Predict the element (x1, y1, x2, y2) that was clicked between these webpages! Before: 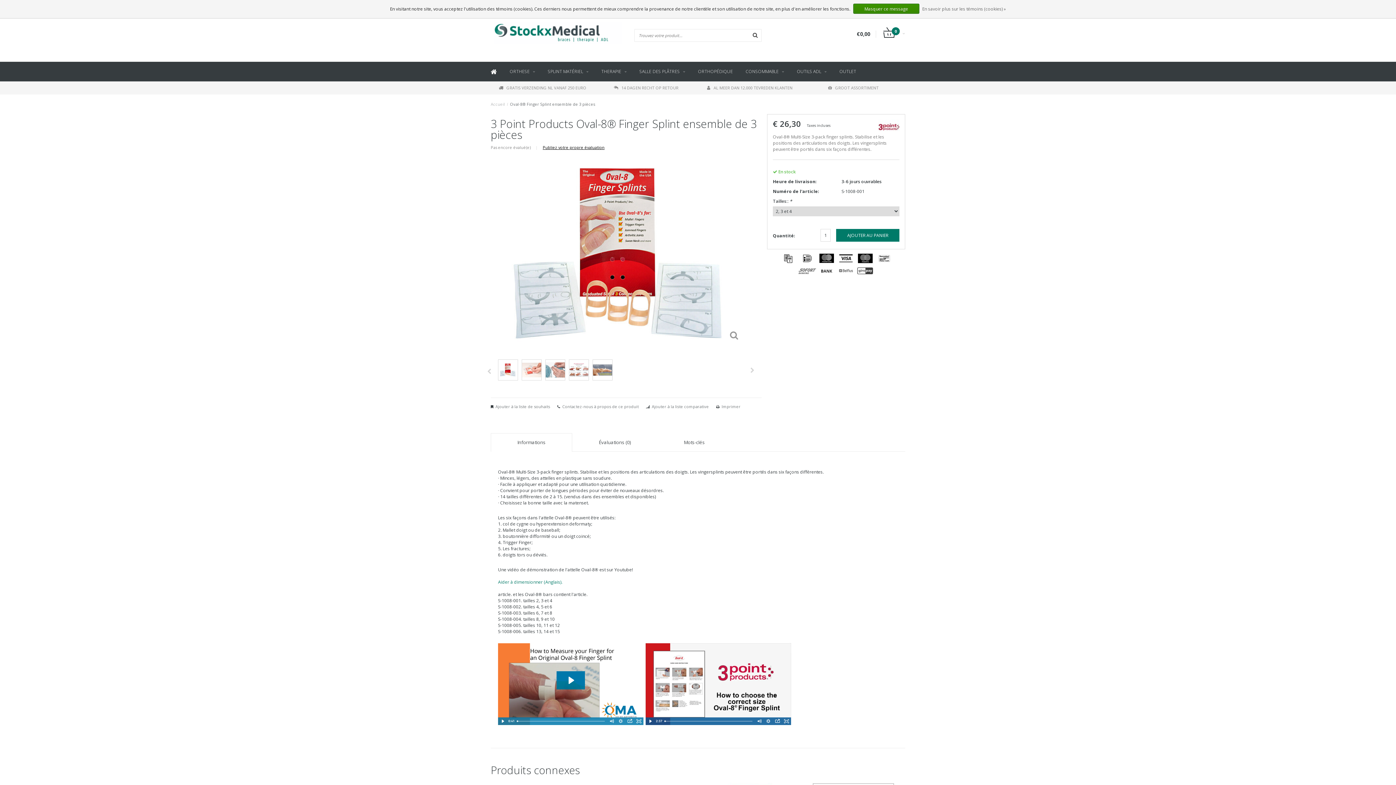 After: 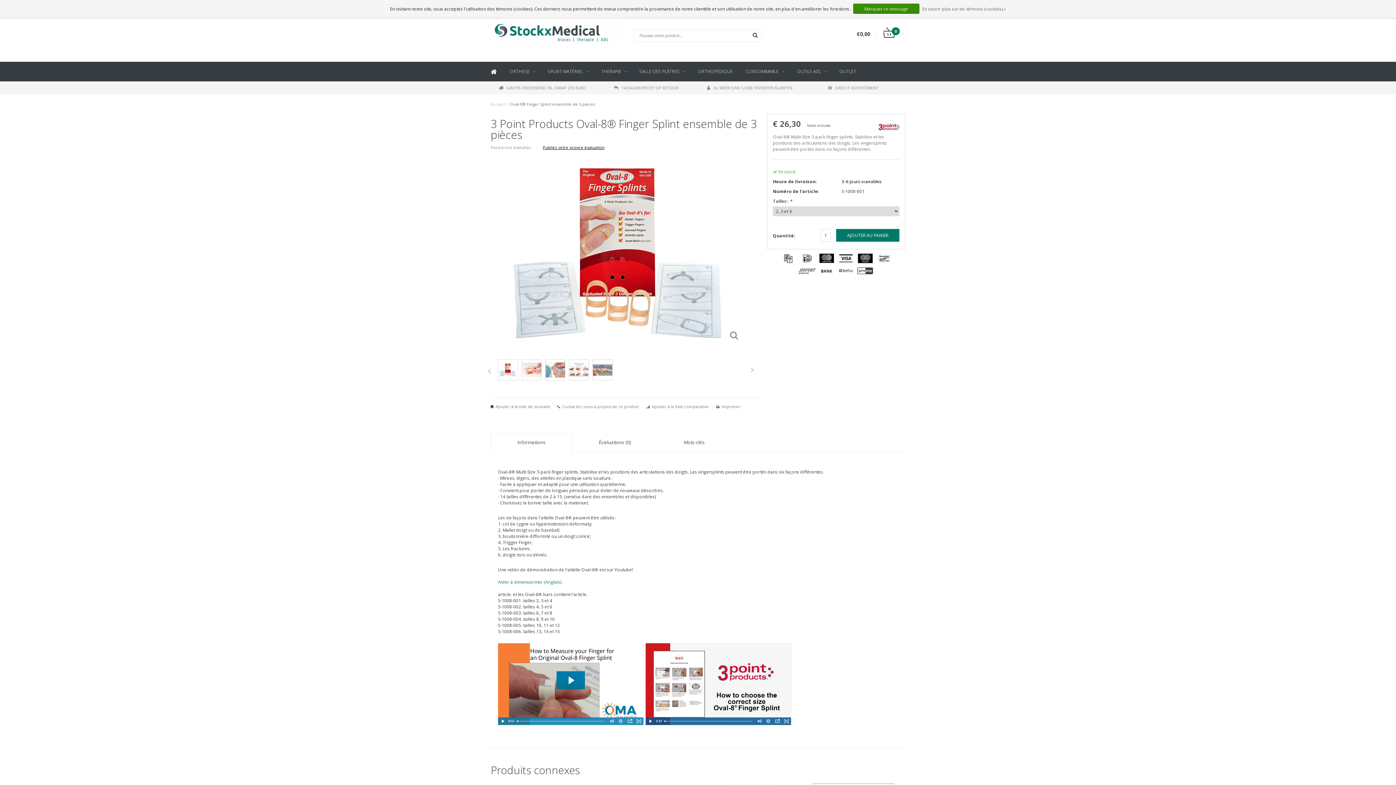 Action: bbox: (798, 253, 816, 264)